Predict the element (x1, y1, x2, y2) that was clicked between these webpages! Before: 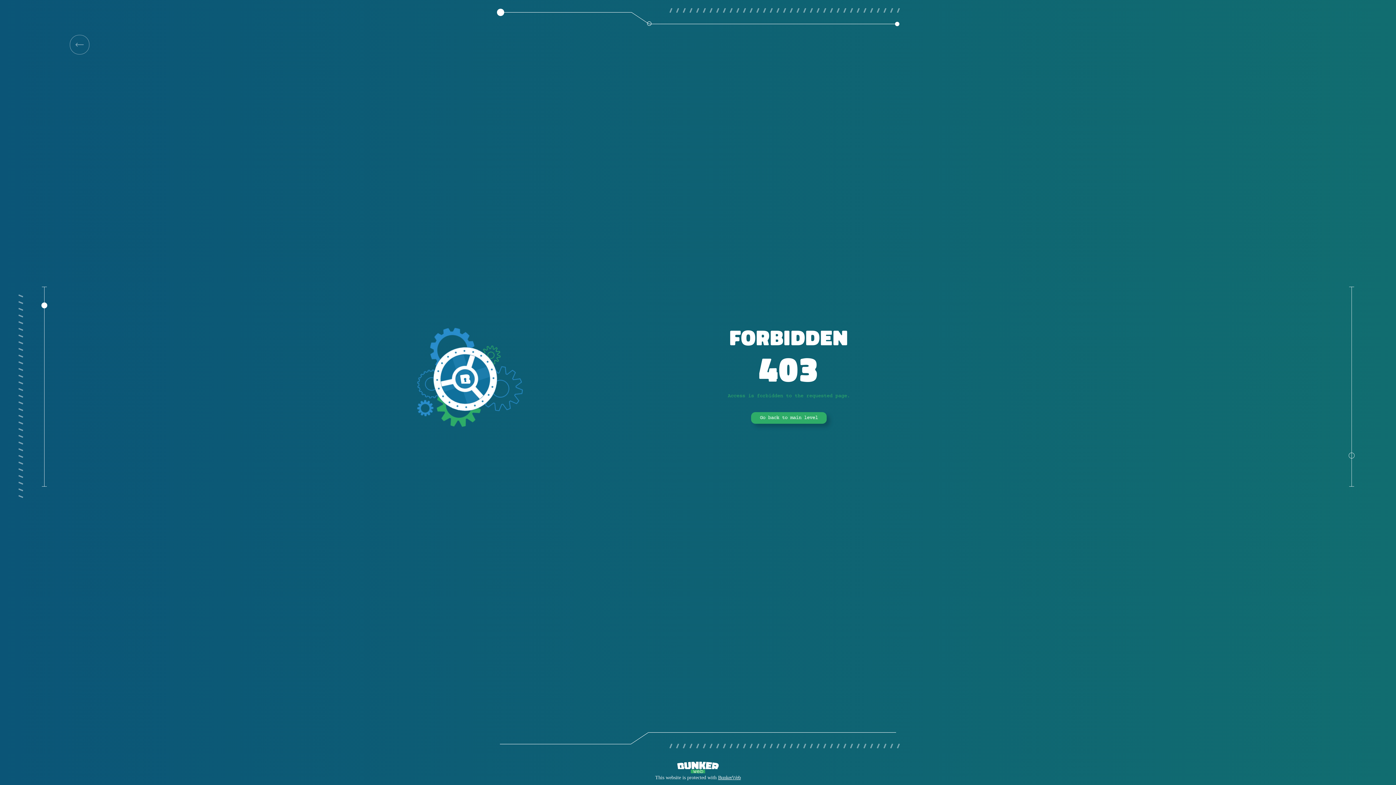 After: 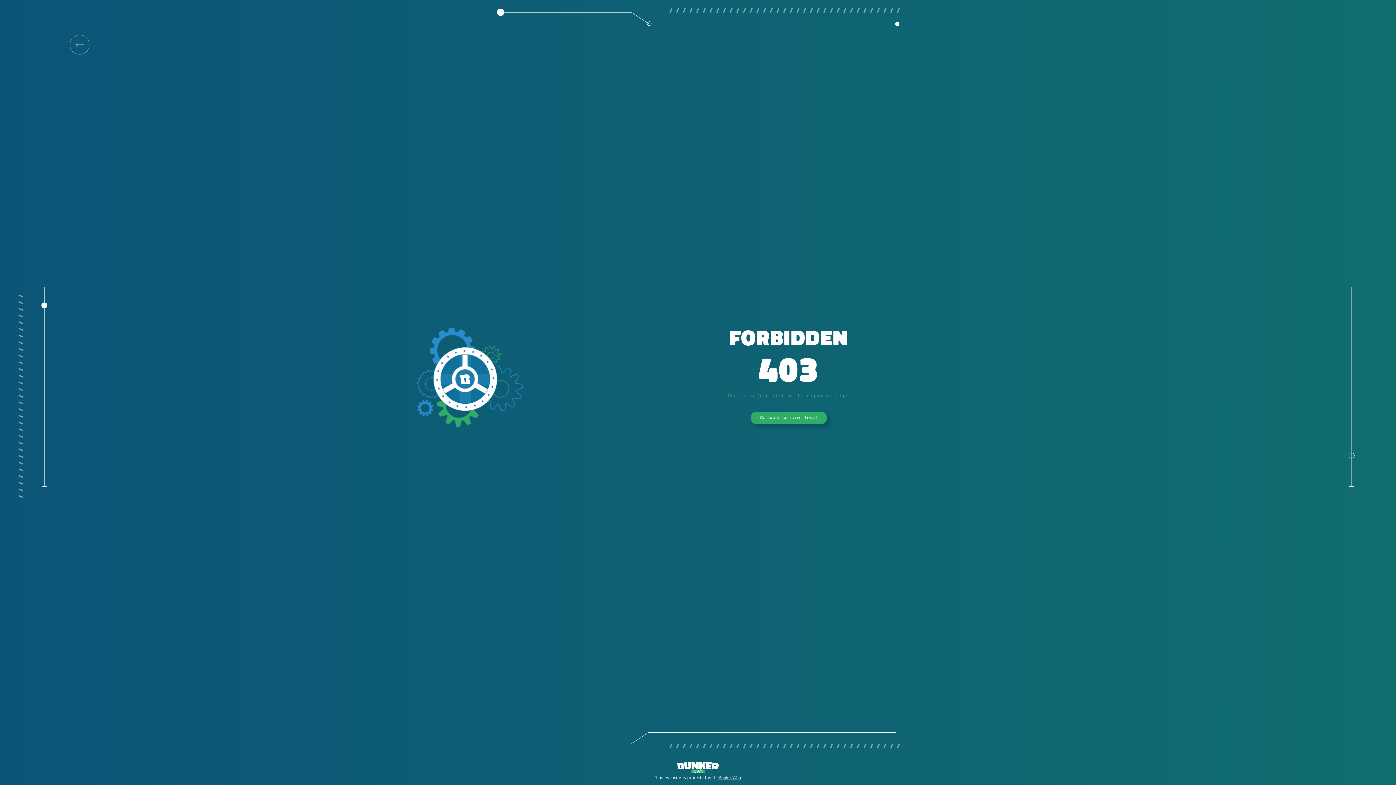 Action: bbox: (69, 34, 89, 54)